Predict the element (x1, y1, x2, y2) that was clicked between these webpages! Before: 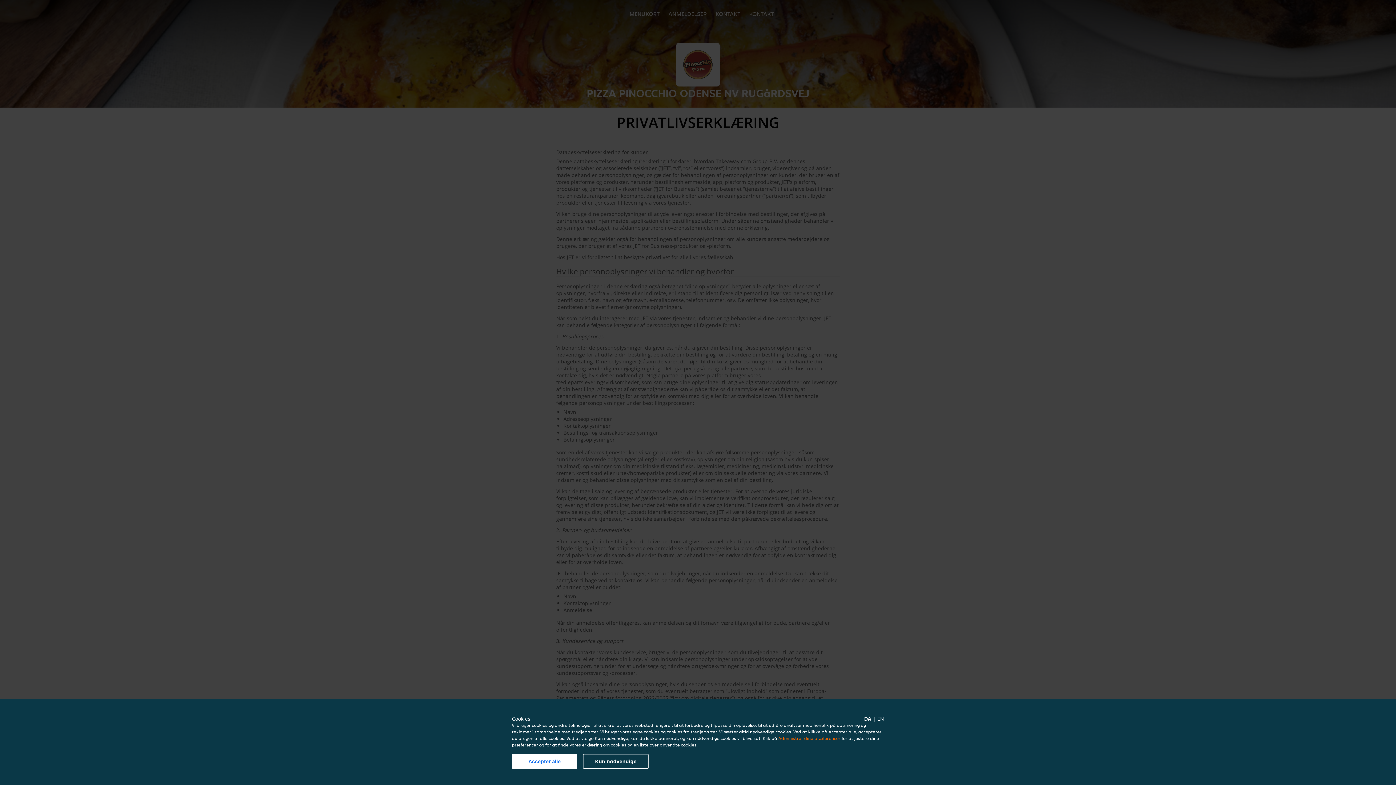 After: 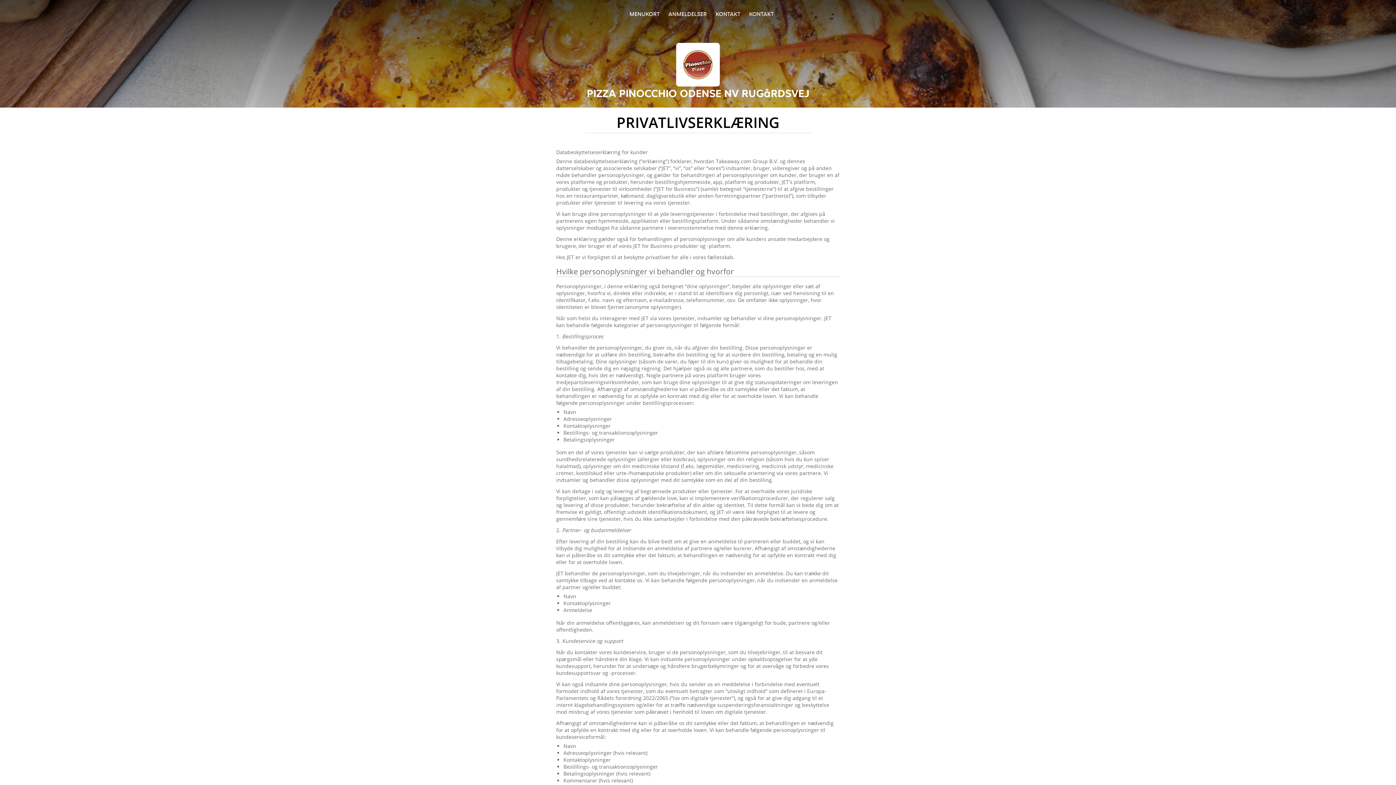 Action: bbox: (512, 754, 577, 769) label: Accepter alle